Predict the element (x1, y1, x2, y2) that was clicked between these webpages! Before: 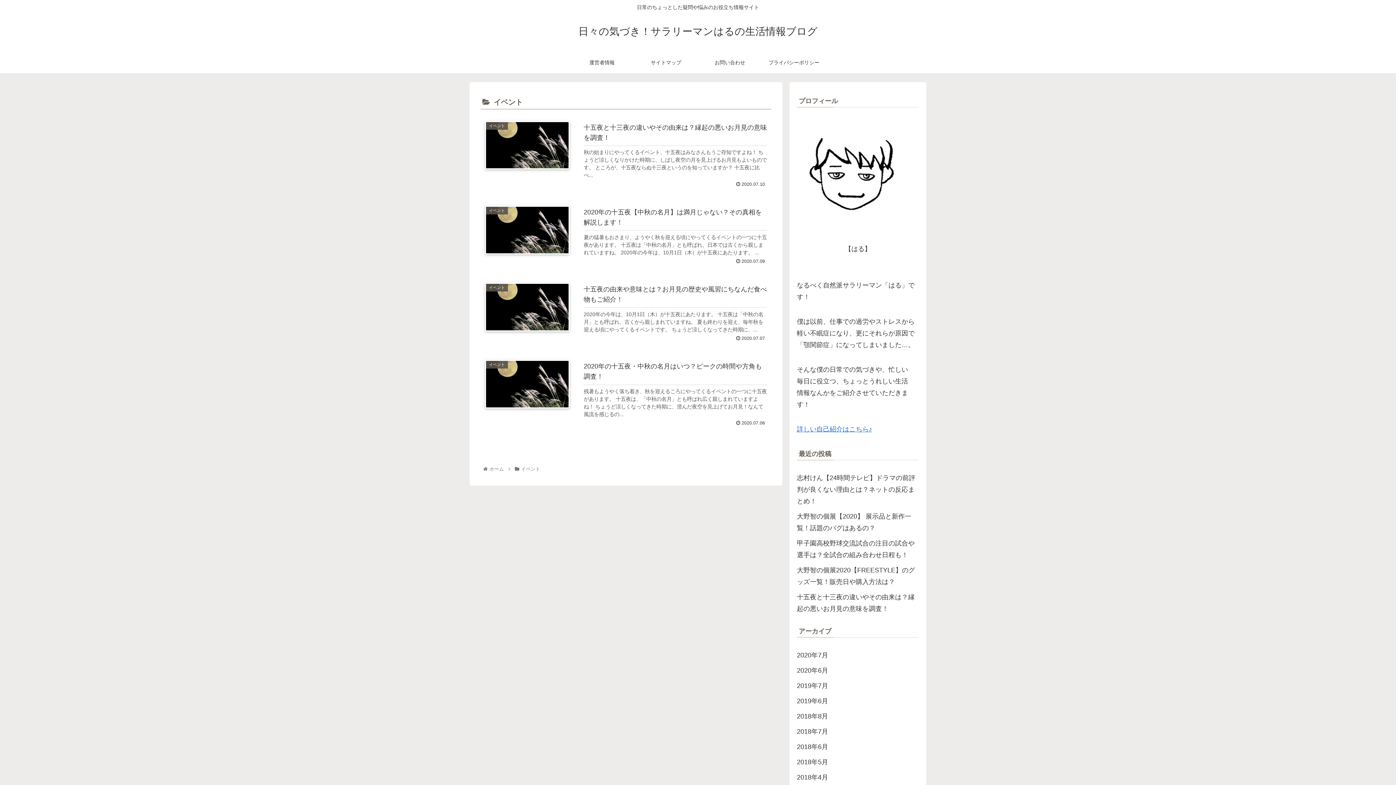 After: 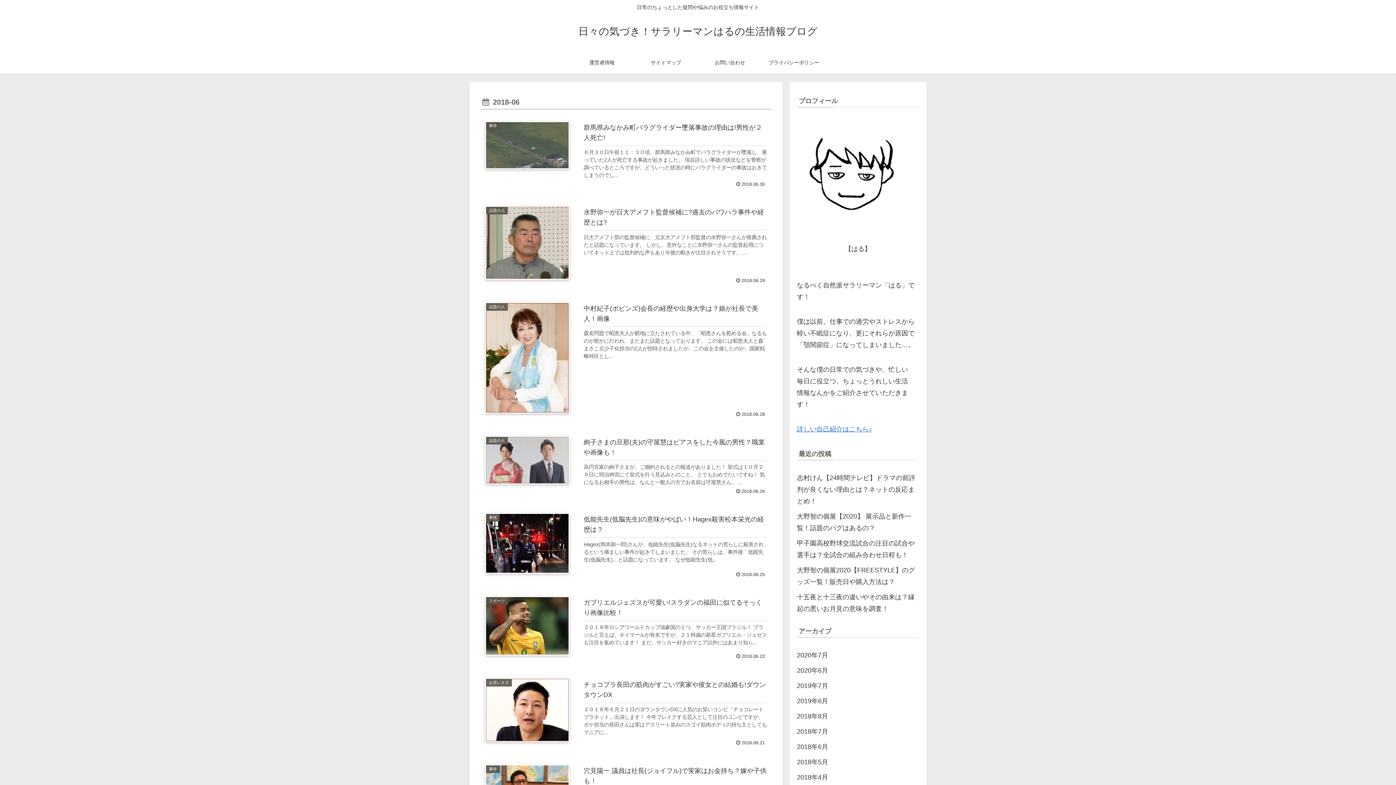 Action: label: 2018年6月 bbox: (797, 739, 919, 754)